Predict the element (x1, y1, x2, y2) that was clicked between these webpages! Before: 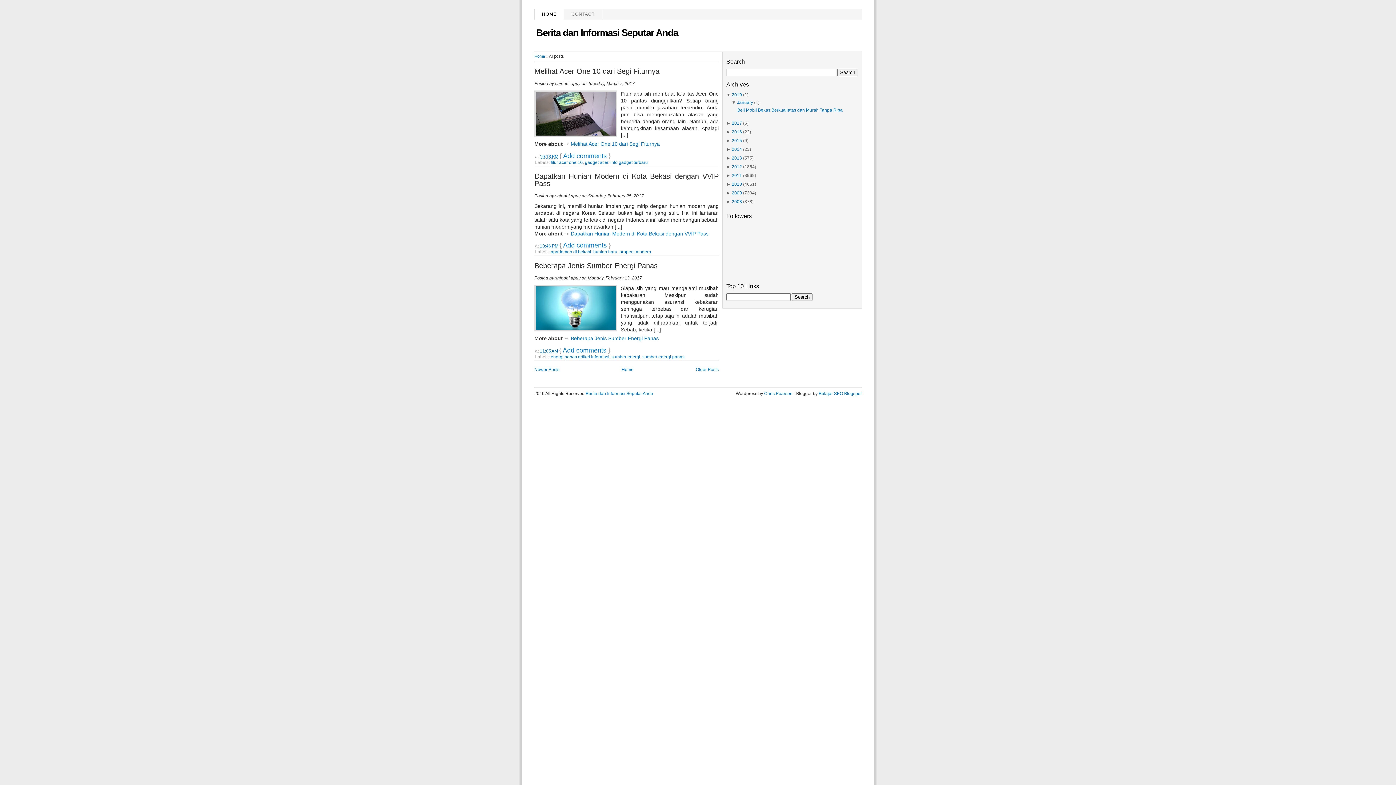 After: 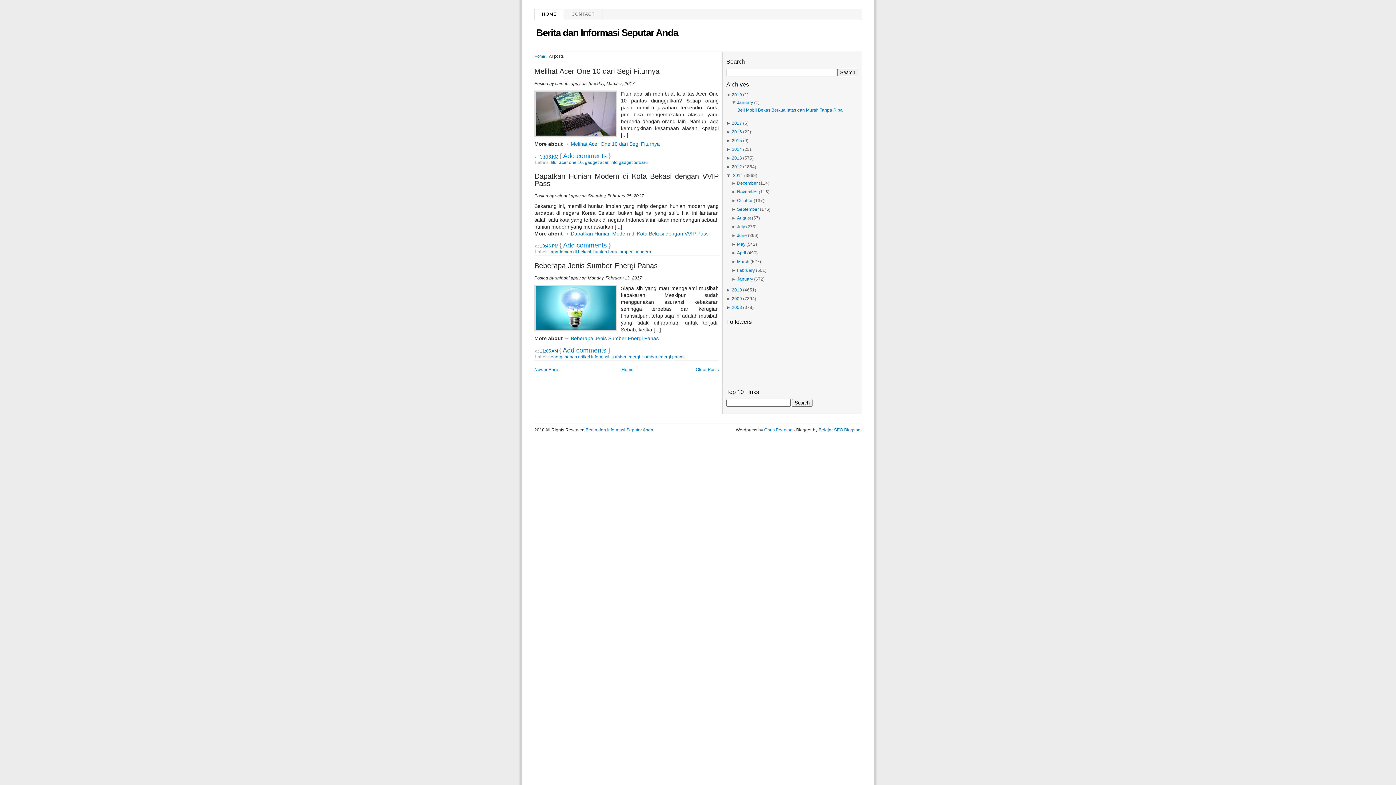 Action: bbox: (726, 173, 732, 178) label: ► 